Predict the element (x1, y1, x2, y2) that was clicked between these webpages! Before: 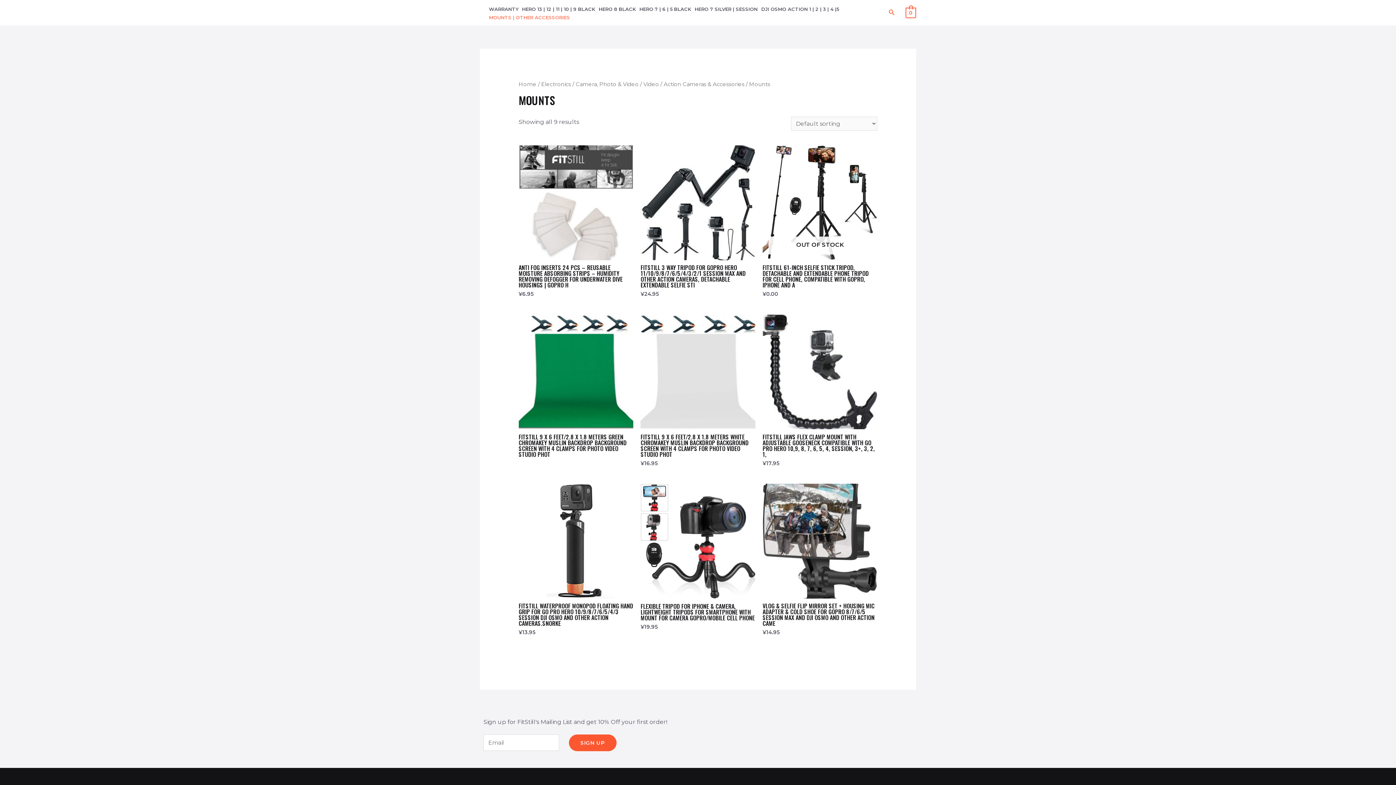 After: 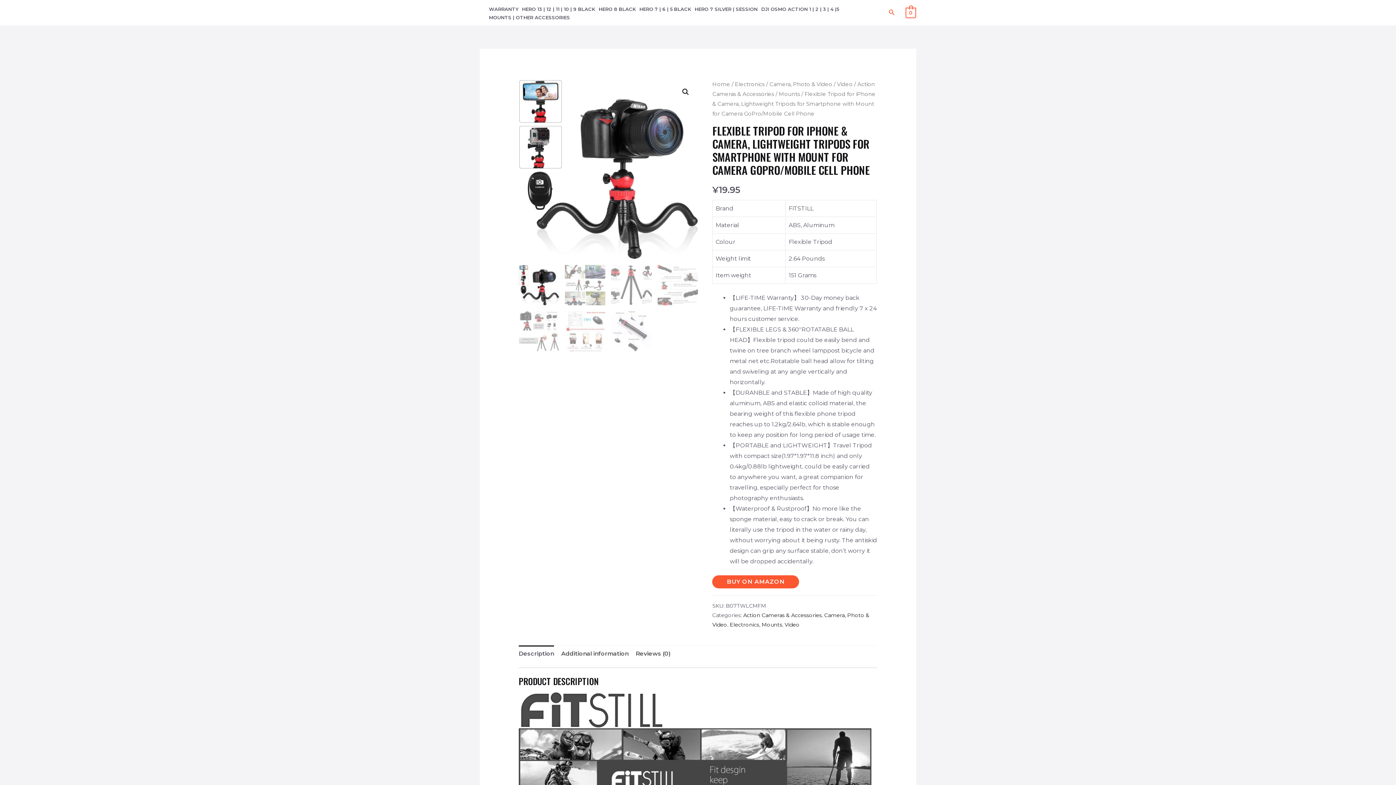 Action: label: FLEXIBLE TRIPOD FOR IPHONE & CAMERA, LIGHTWEIGHT TRIPODS FOR SMARTPHONE WITH MOUNT FOR CAMERA GOPRO/MOBILE CELL PHONE bbox: (640, 603, 755, 621)